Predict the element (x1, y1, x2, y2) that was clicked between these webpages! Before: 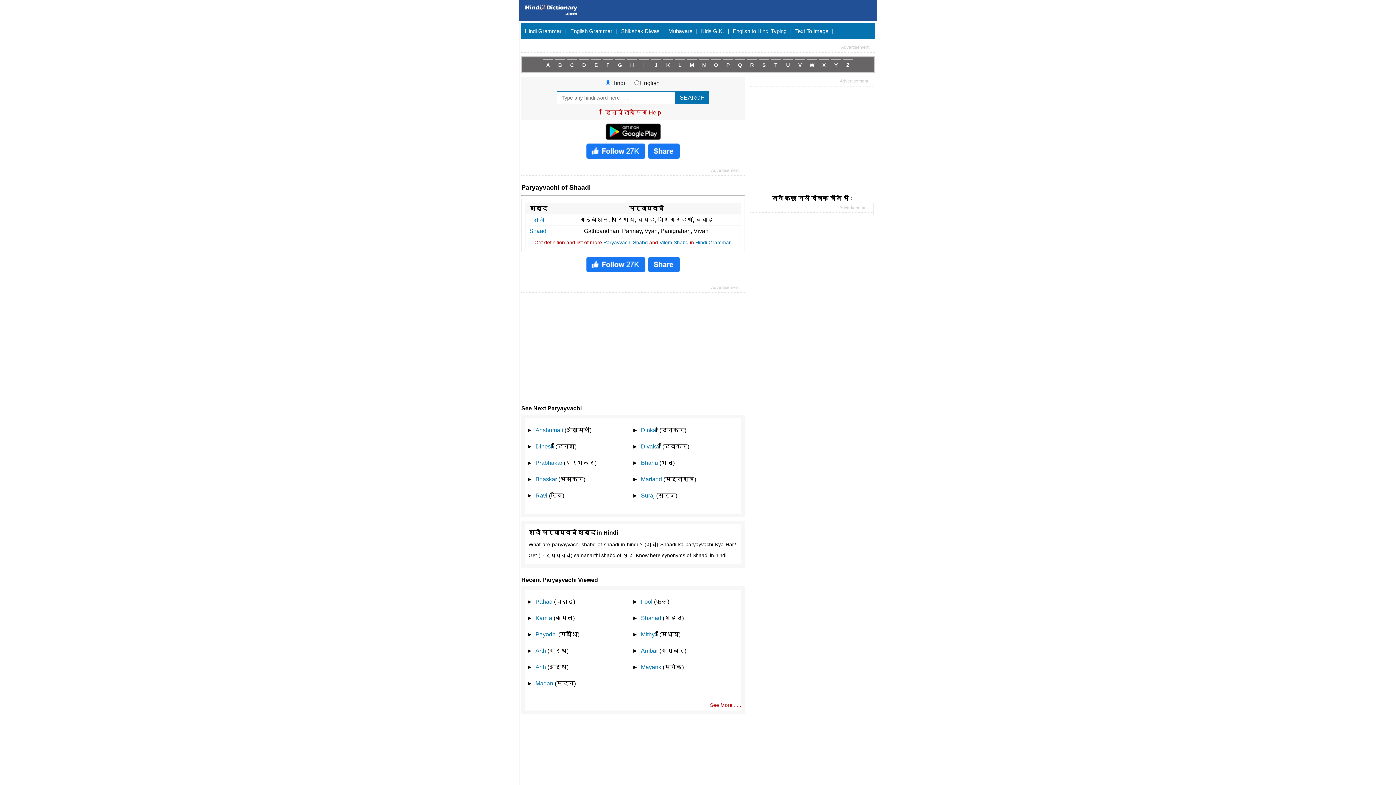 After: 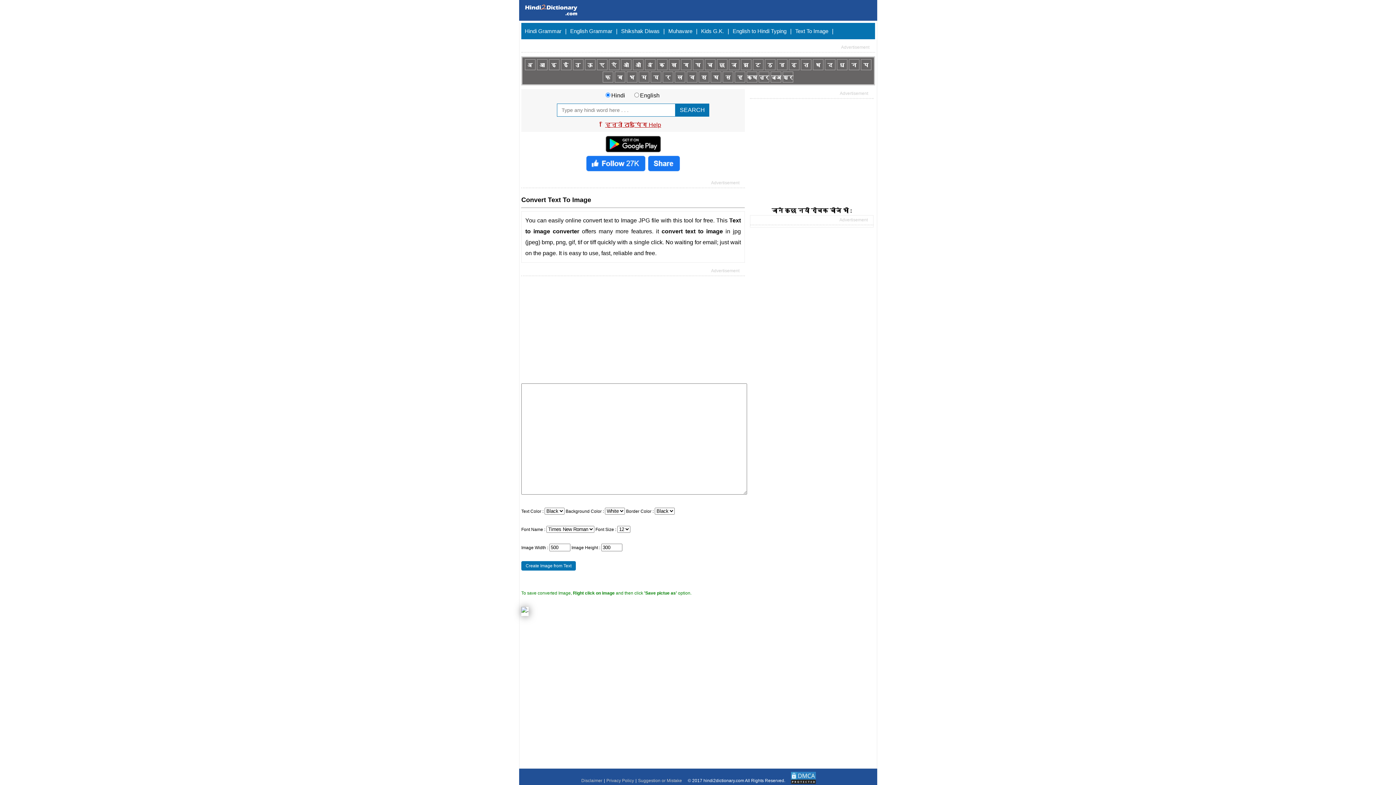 Action: label: Text To Image bbox: (795, 28, 828, 34)